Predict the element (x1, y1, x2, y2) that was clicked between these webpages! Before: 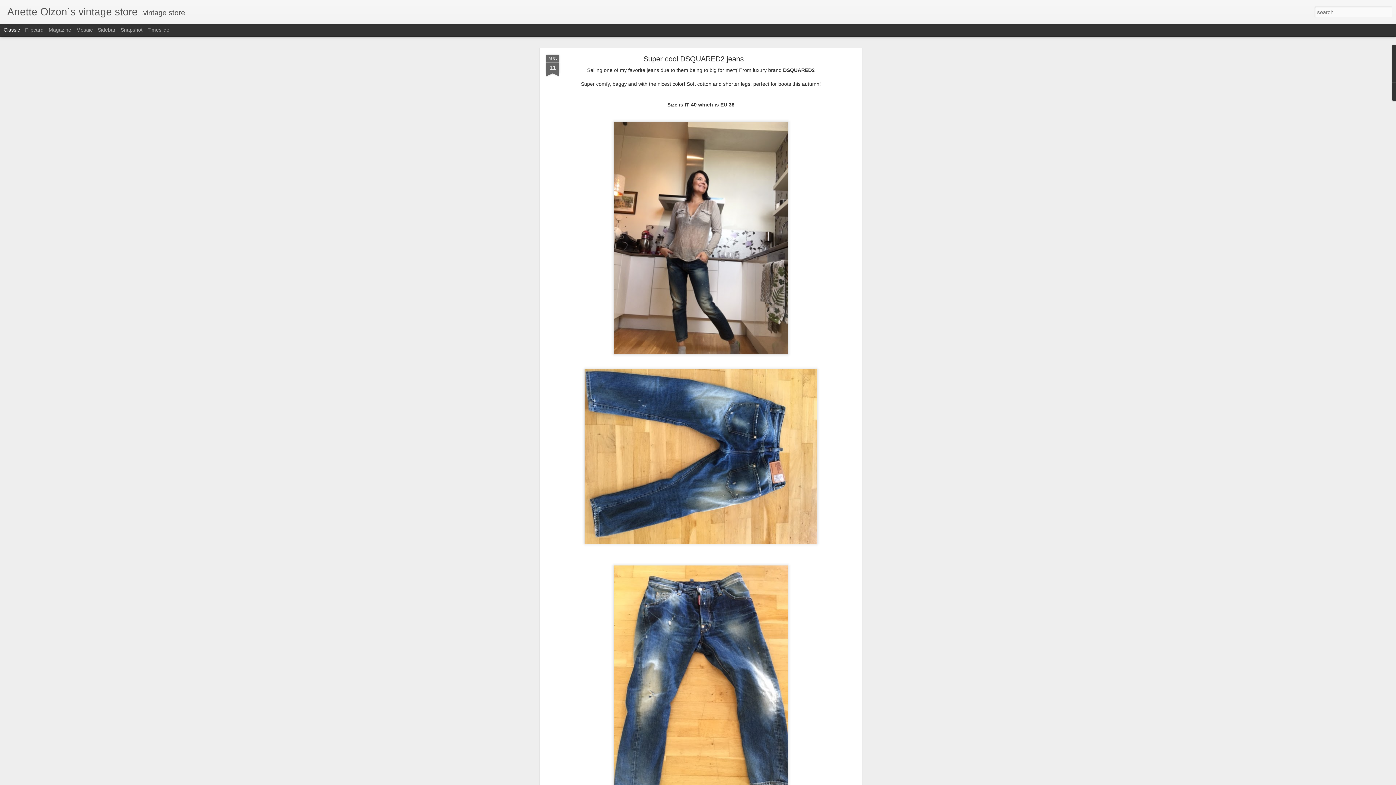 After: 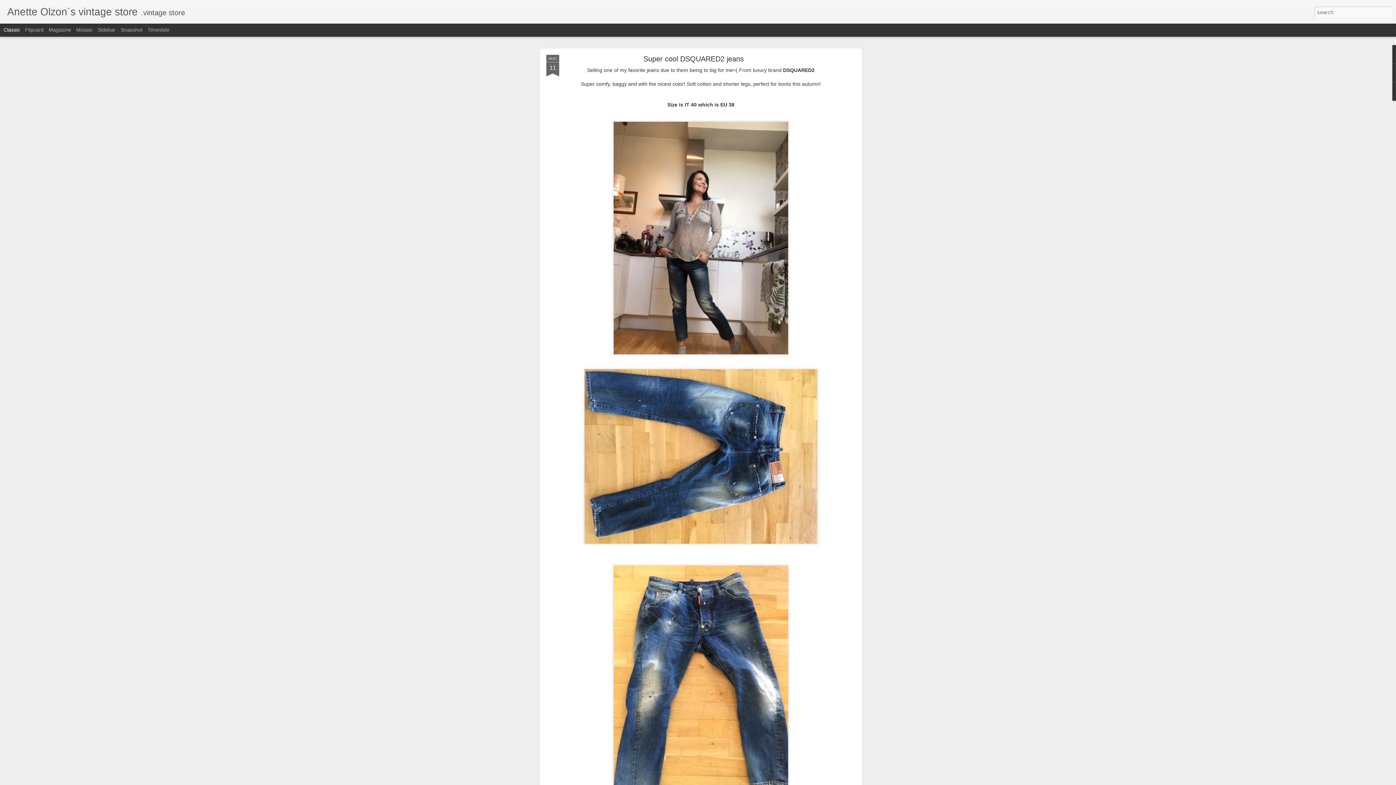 Action: label: Super cool DSQUARED2 jeans bbox: (643, 54, 744, 62)